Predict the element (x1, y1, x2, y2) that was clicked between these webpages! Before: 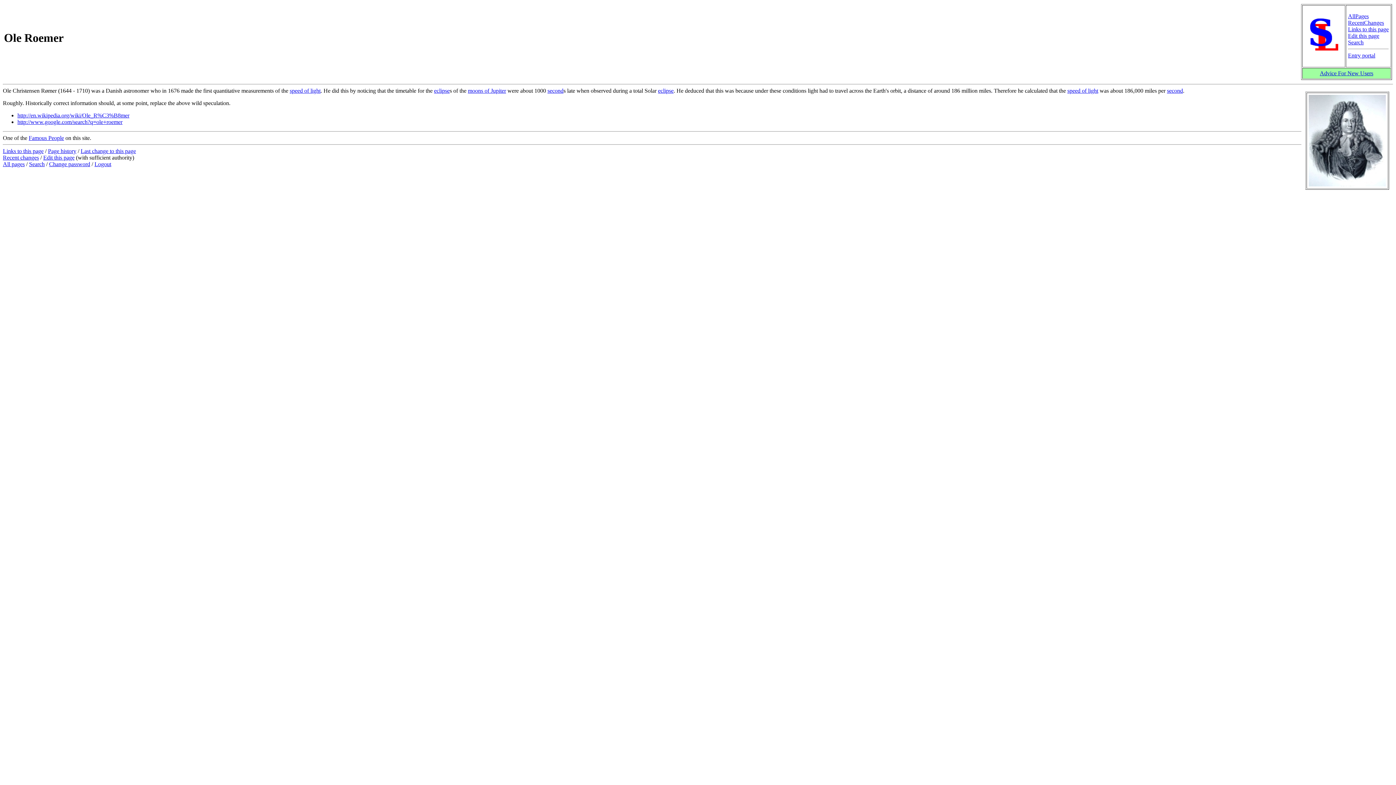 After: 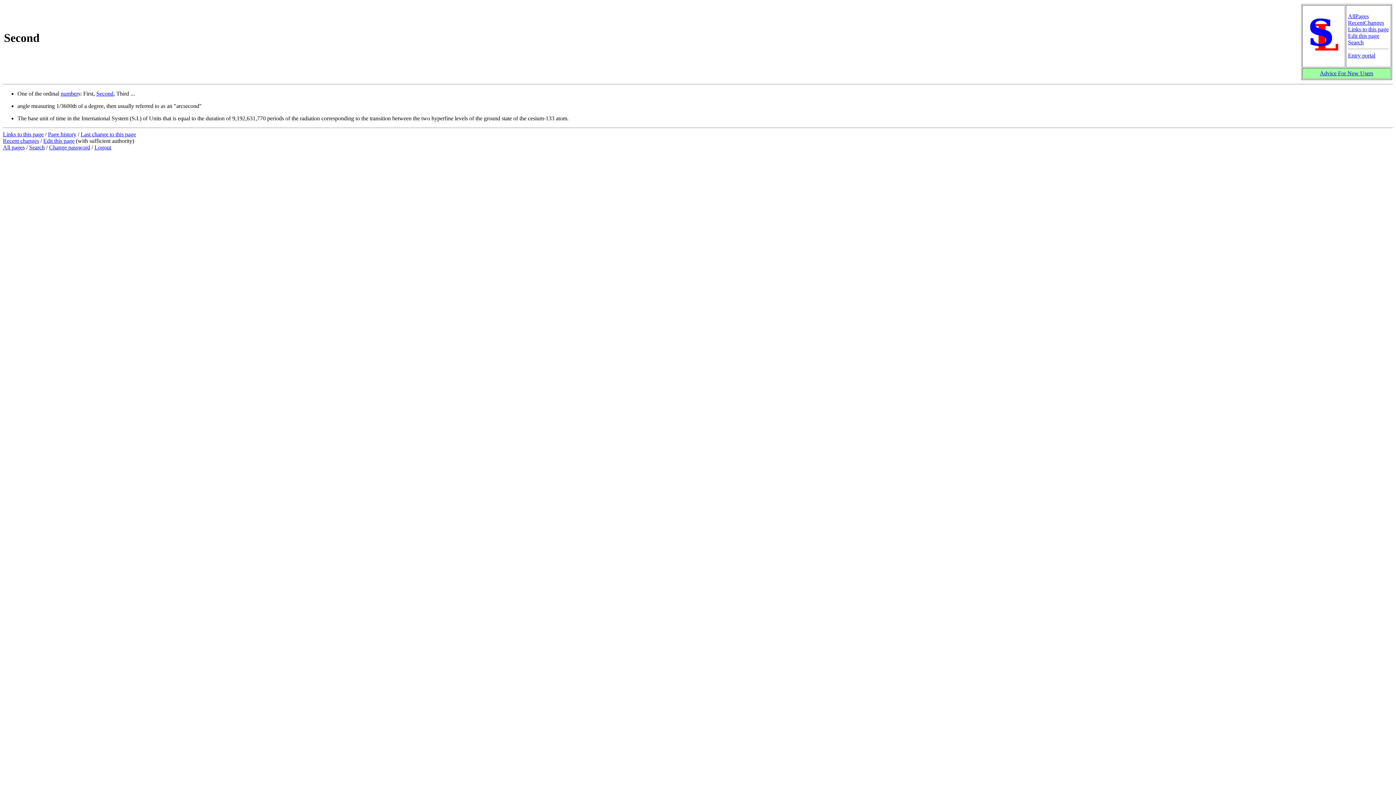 Action: label: second bbox: (1167, 87, 1183, 93)